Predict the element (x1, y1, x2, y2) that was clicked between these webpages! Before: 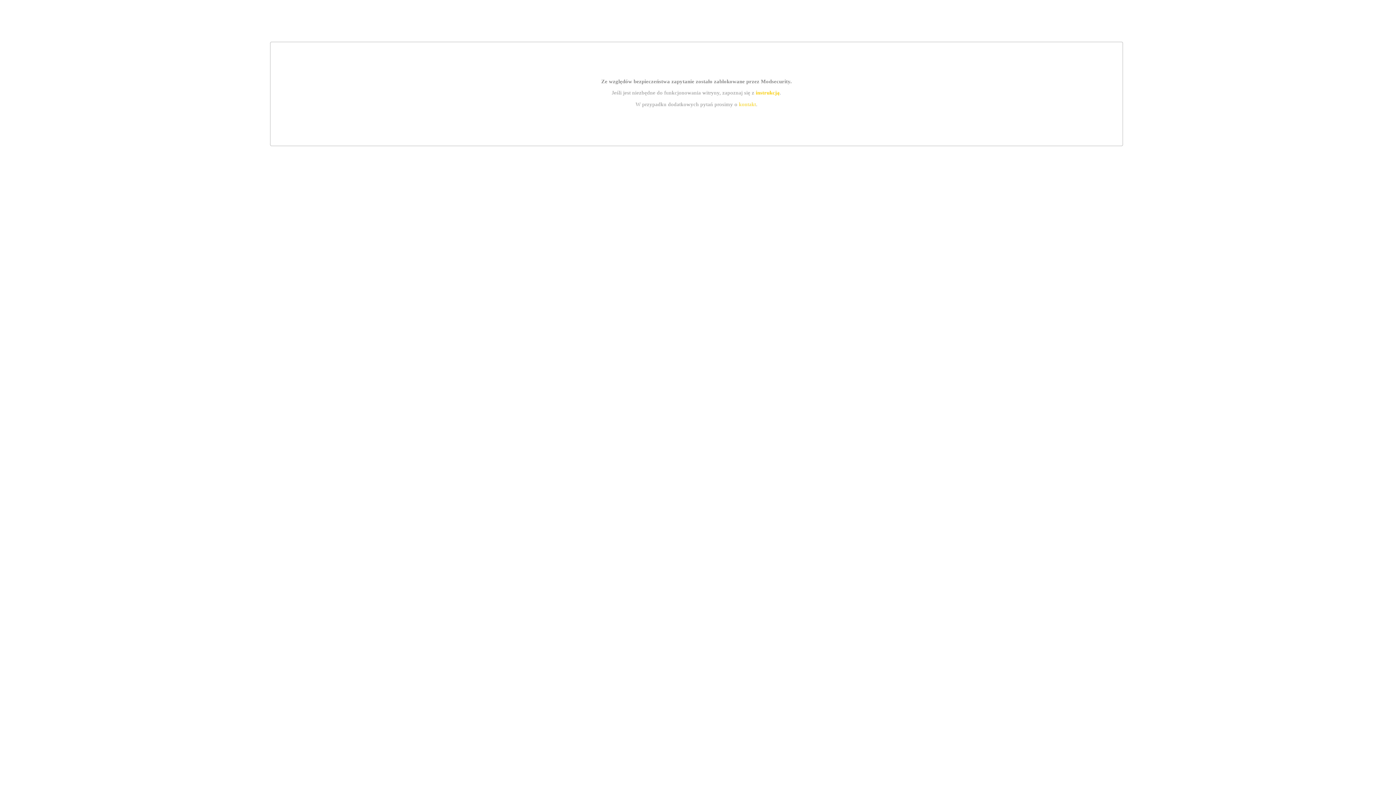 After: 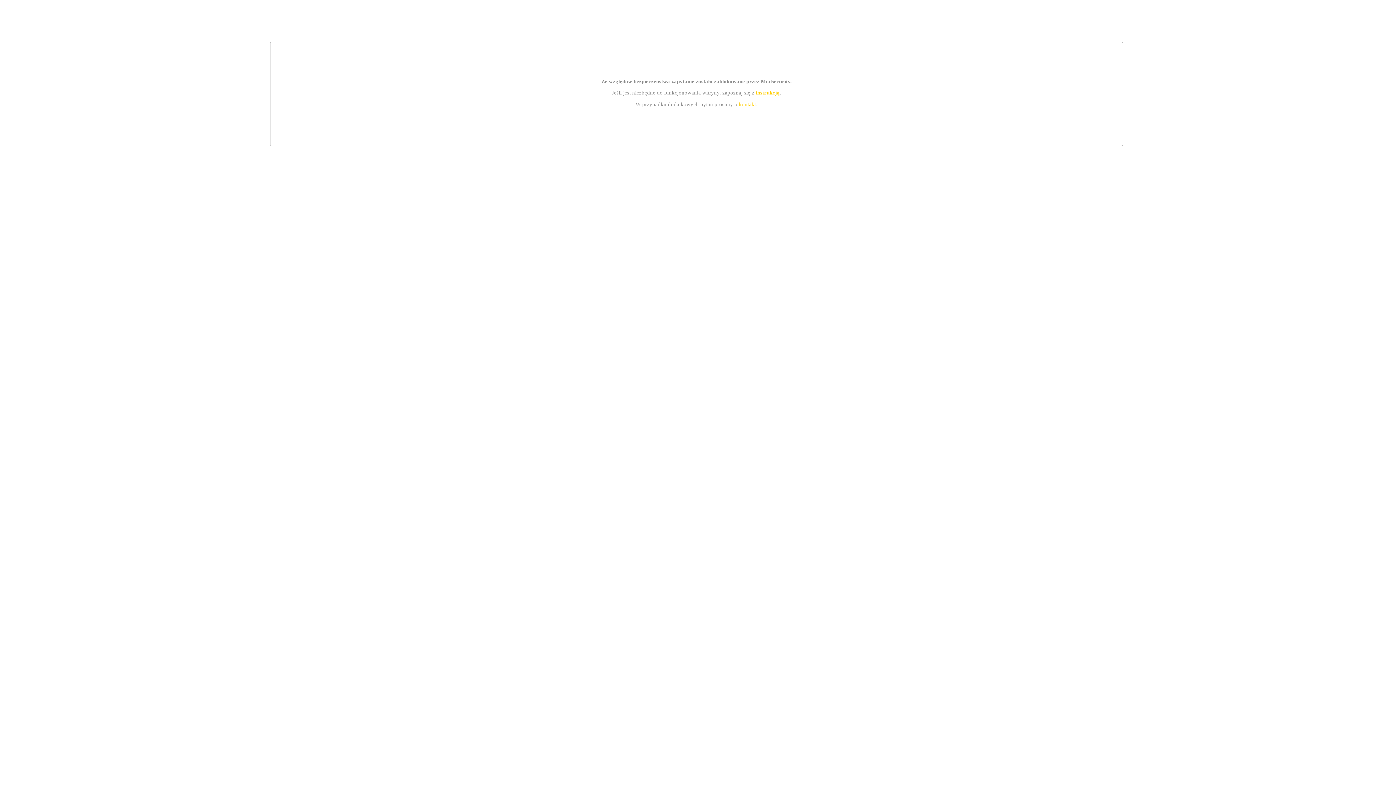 Action: bbox: (755, 89, 779, 95) label: instrukcją